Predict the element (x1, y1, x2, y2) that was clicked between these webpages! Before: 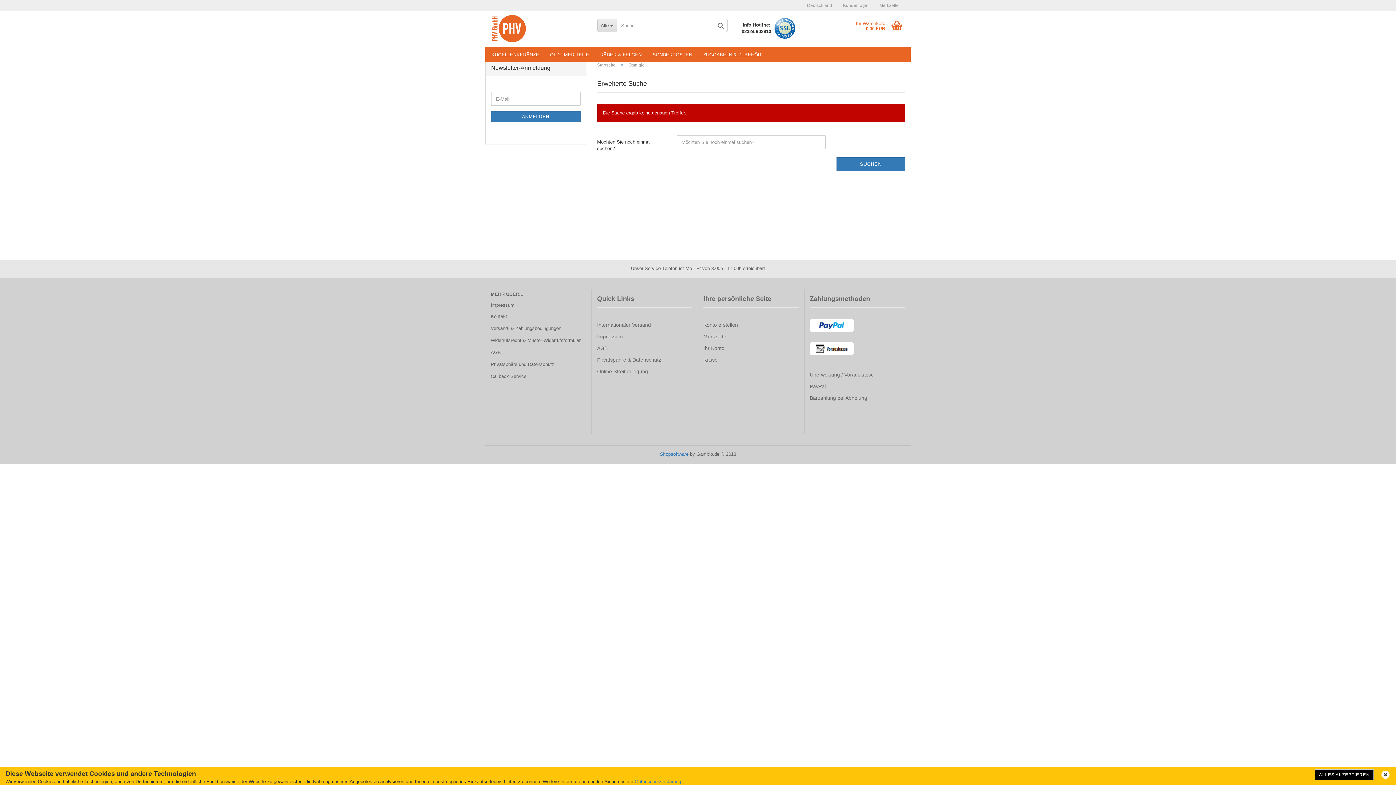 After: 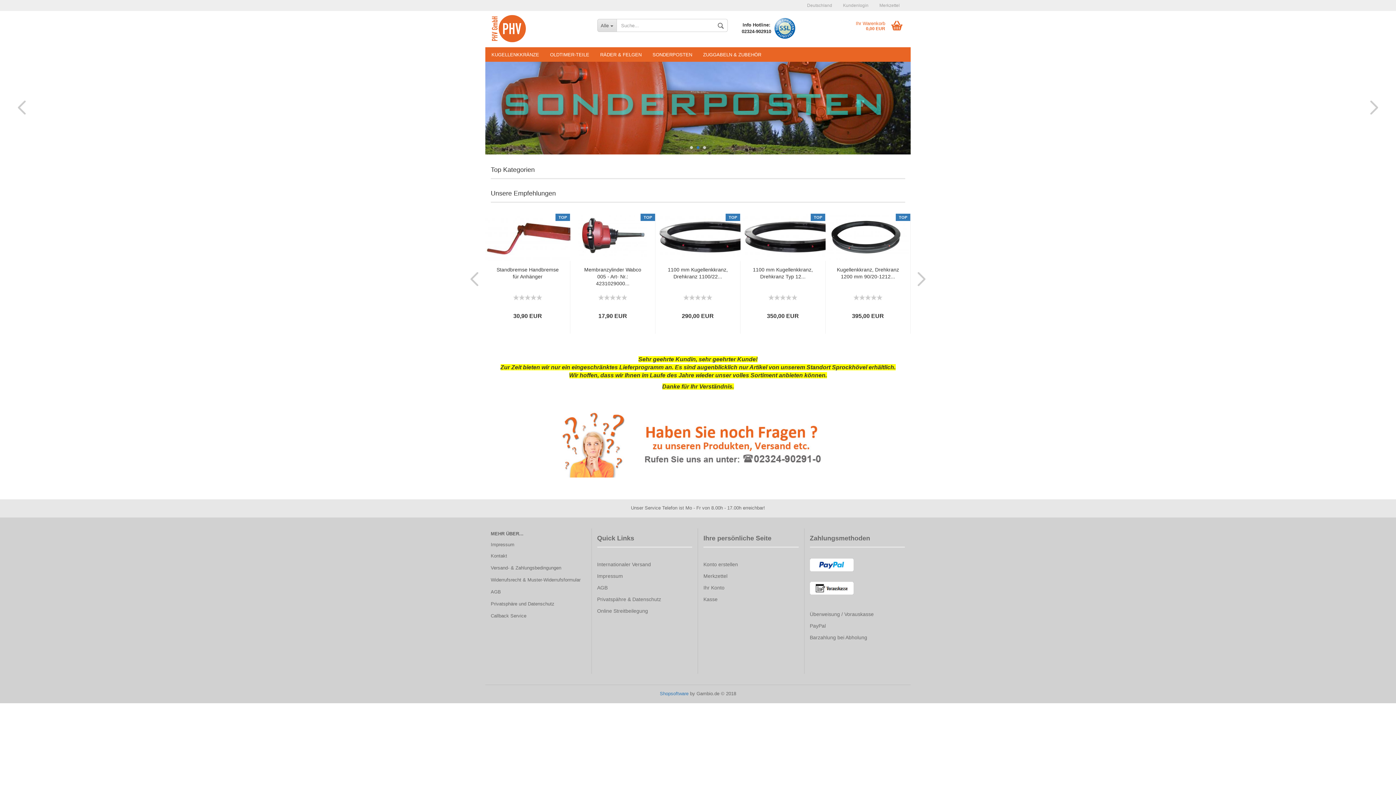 Action: bbox: (490, 14, 586, 43)